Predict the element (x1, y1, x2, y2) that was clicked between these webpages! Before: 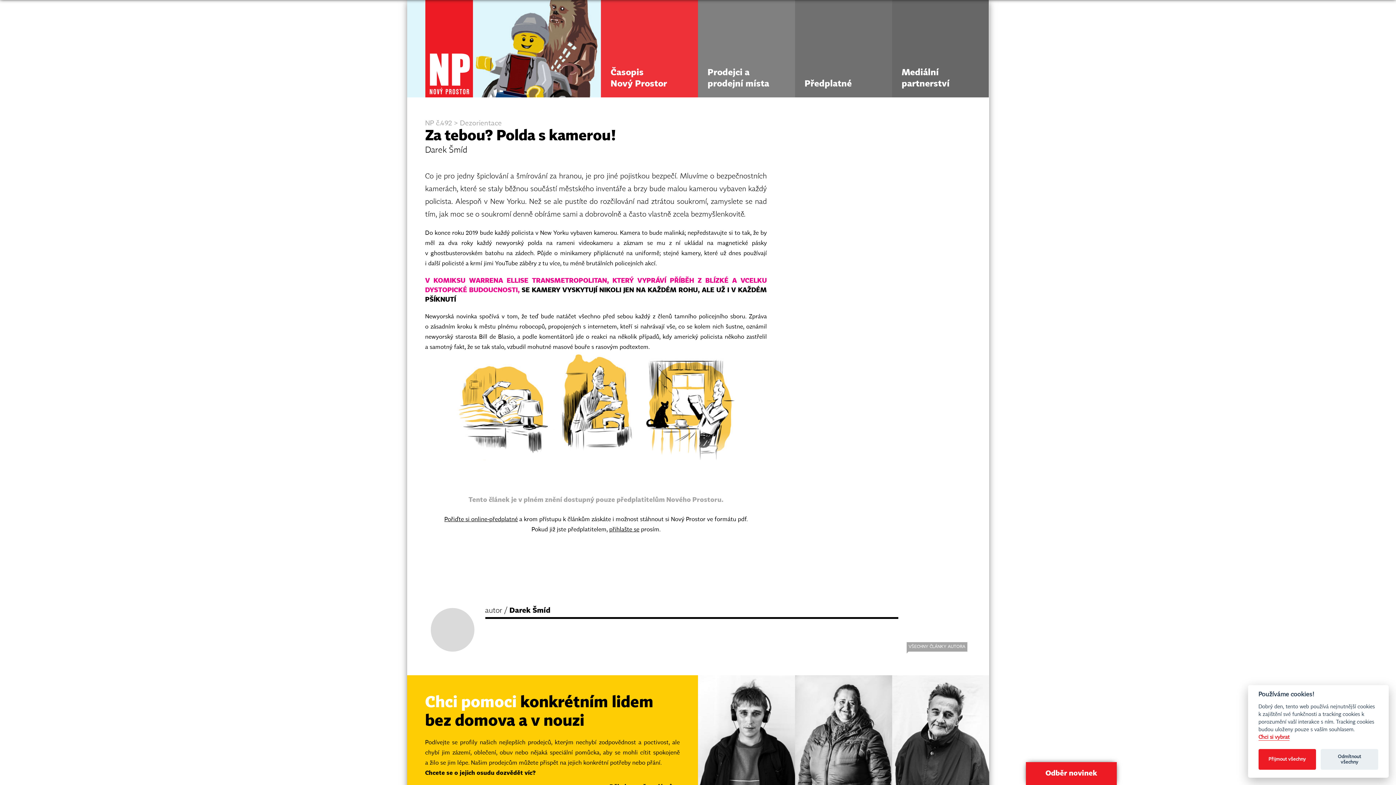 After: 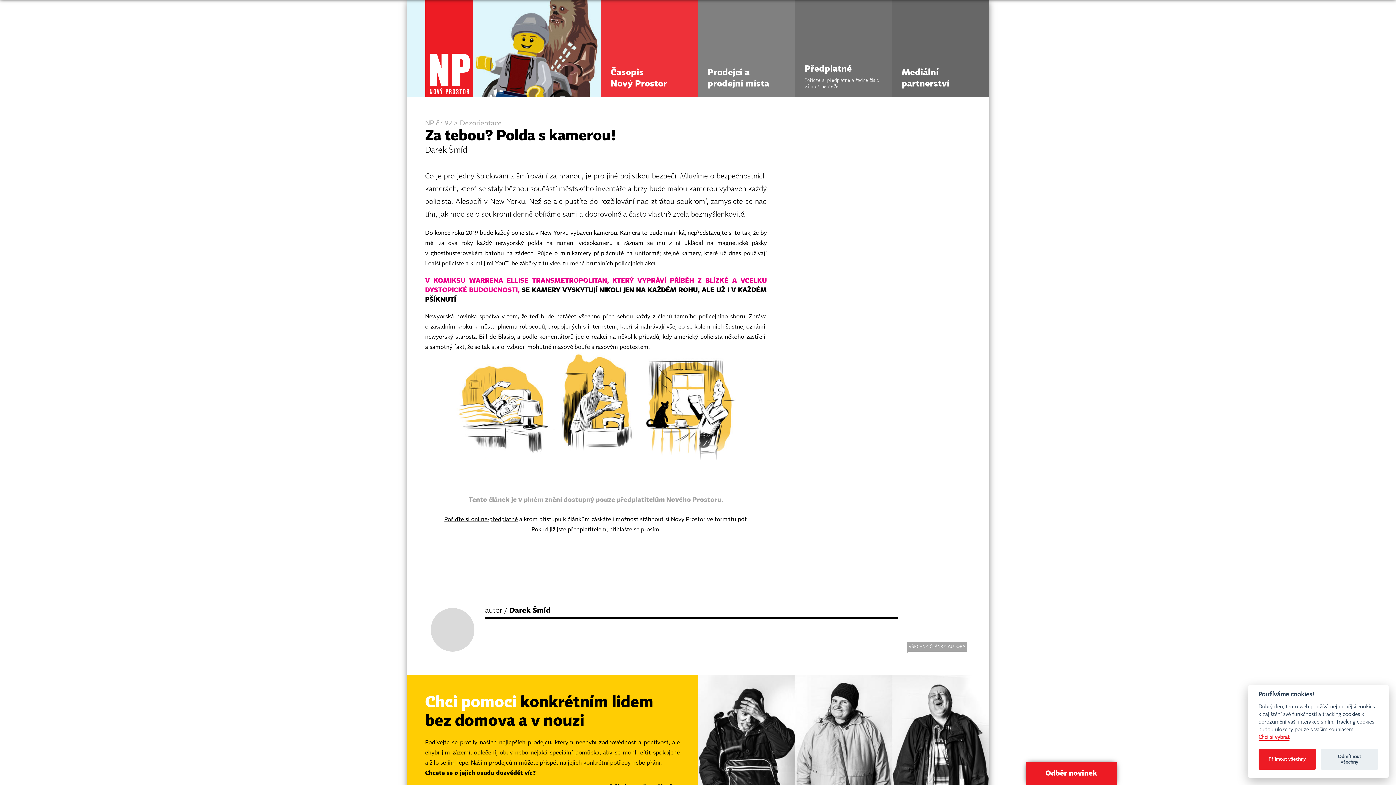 Action: bbox: (795, 0, 892, 97) label: Předplatné
Pořiďte si předplatné a žádné číslo vám už neuteče.